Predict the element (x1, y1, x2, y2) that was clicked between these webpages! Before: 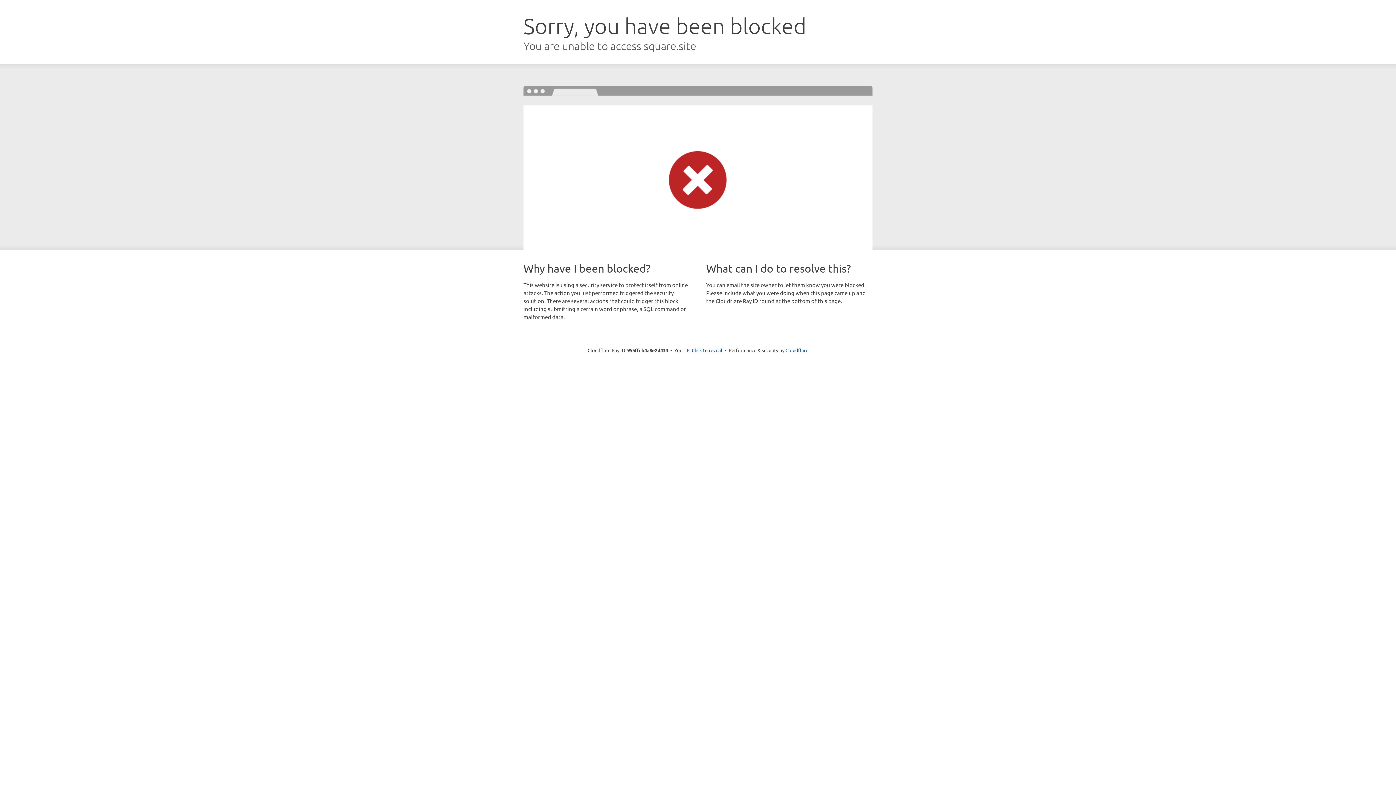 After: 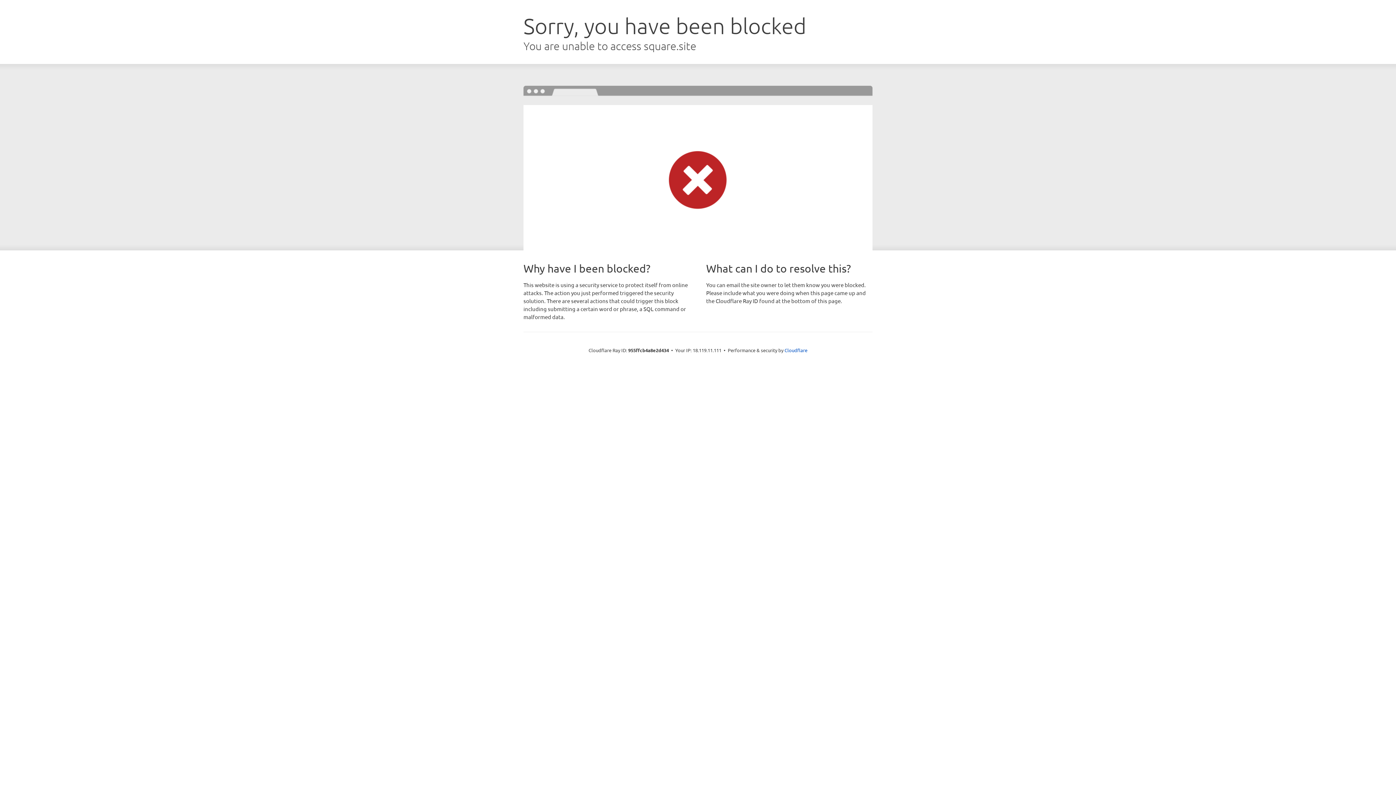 Action: label: Click to reveal bbox: (692, 346, 722, 353)